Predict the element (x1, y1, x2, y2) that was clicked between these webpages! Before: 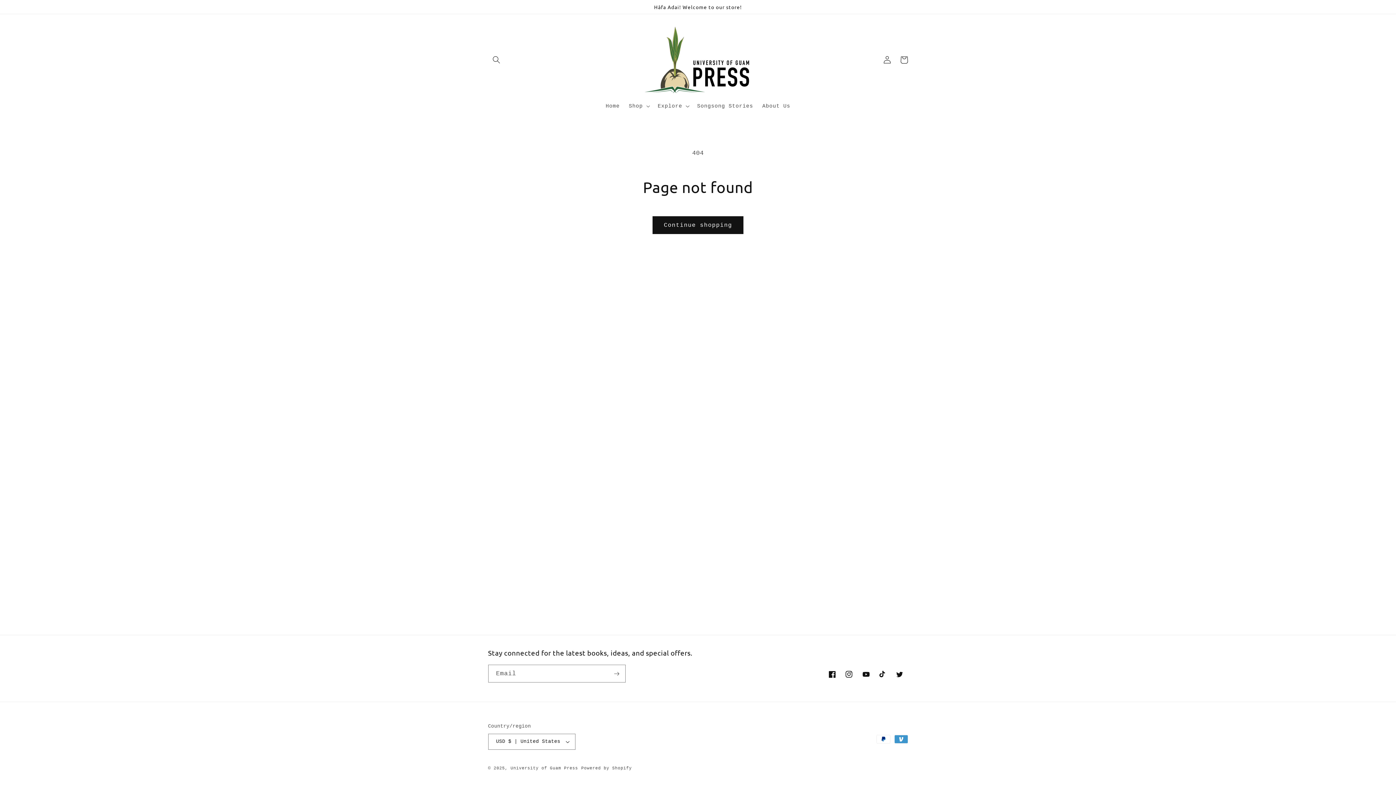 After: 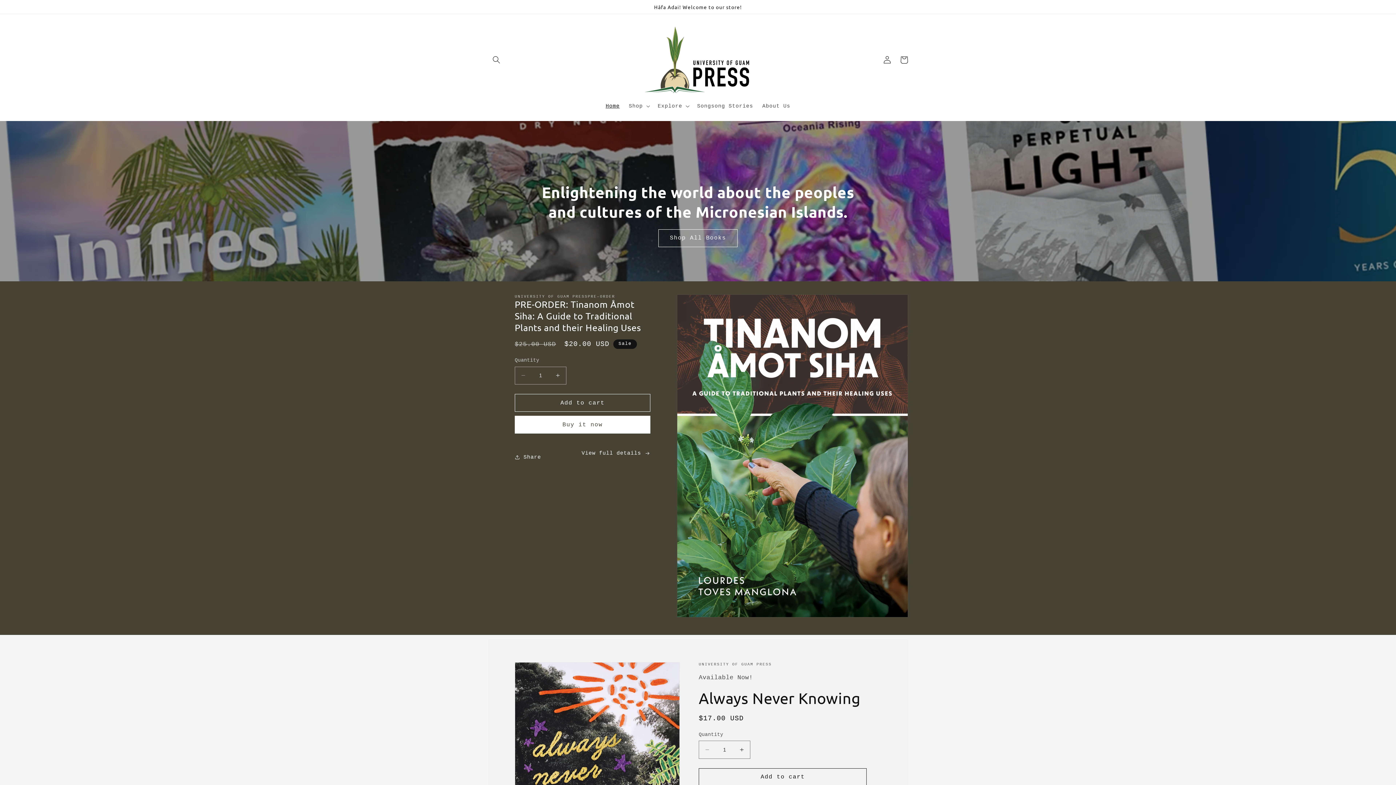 Action: bbox: (640, 21, 755, 98)